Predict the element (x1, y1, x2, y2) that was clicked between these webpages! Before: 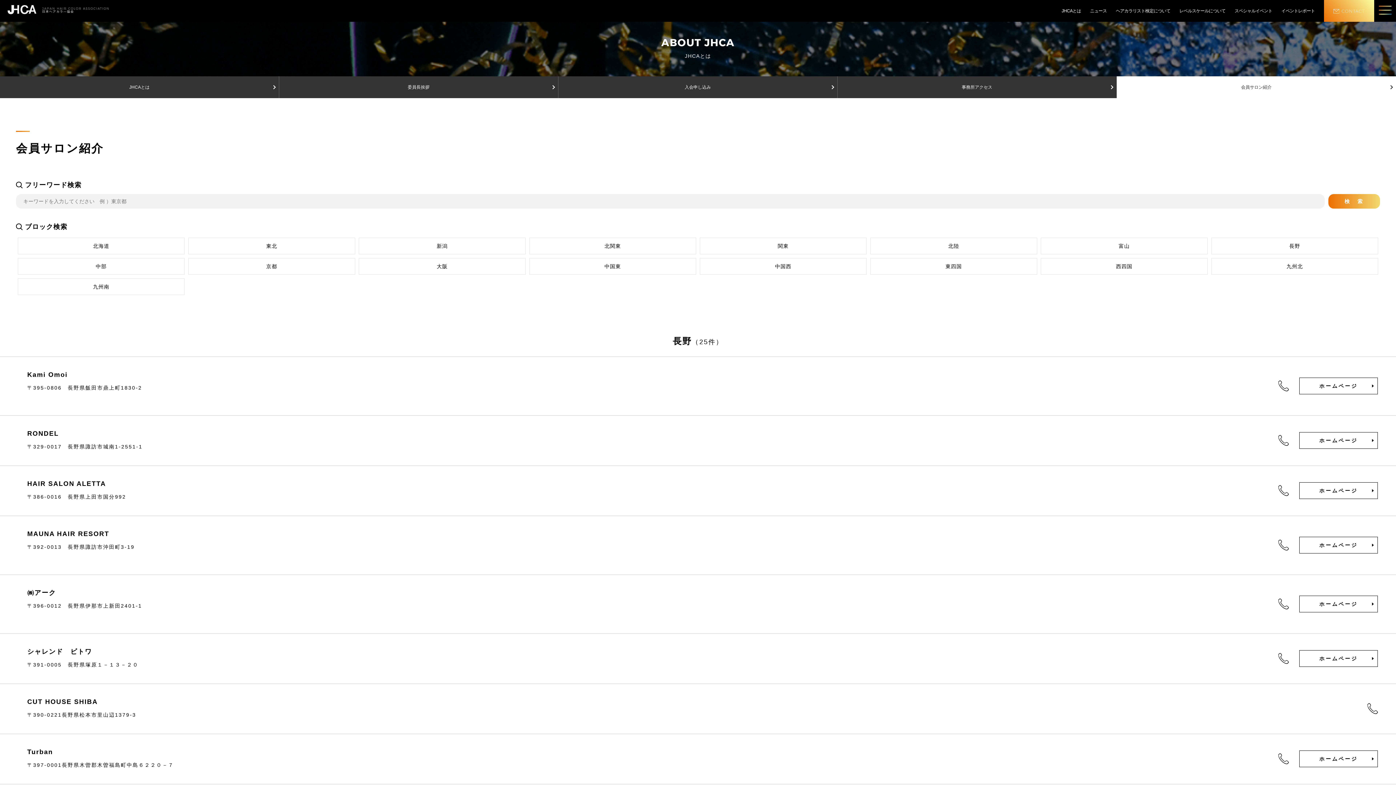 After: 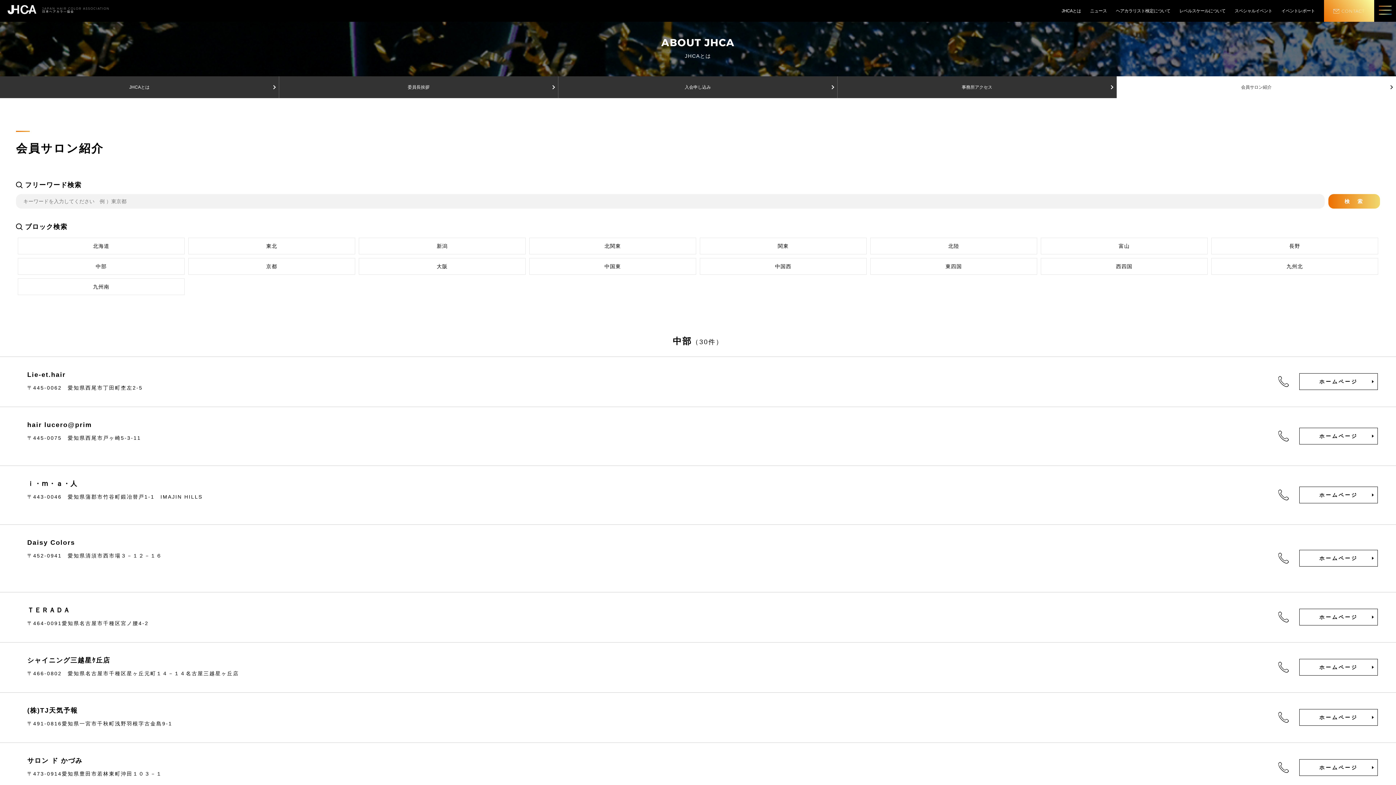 Action: bbox: (17, 258, 184, 274) label: 中部